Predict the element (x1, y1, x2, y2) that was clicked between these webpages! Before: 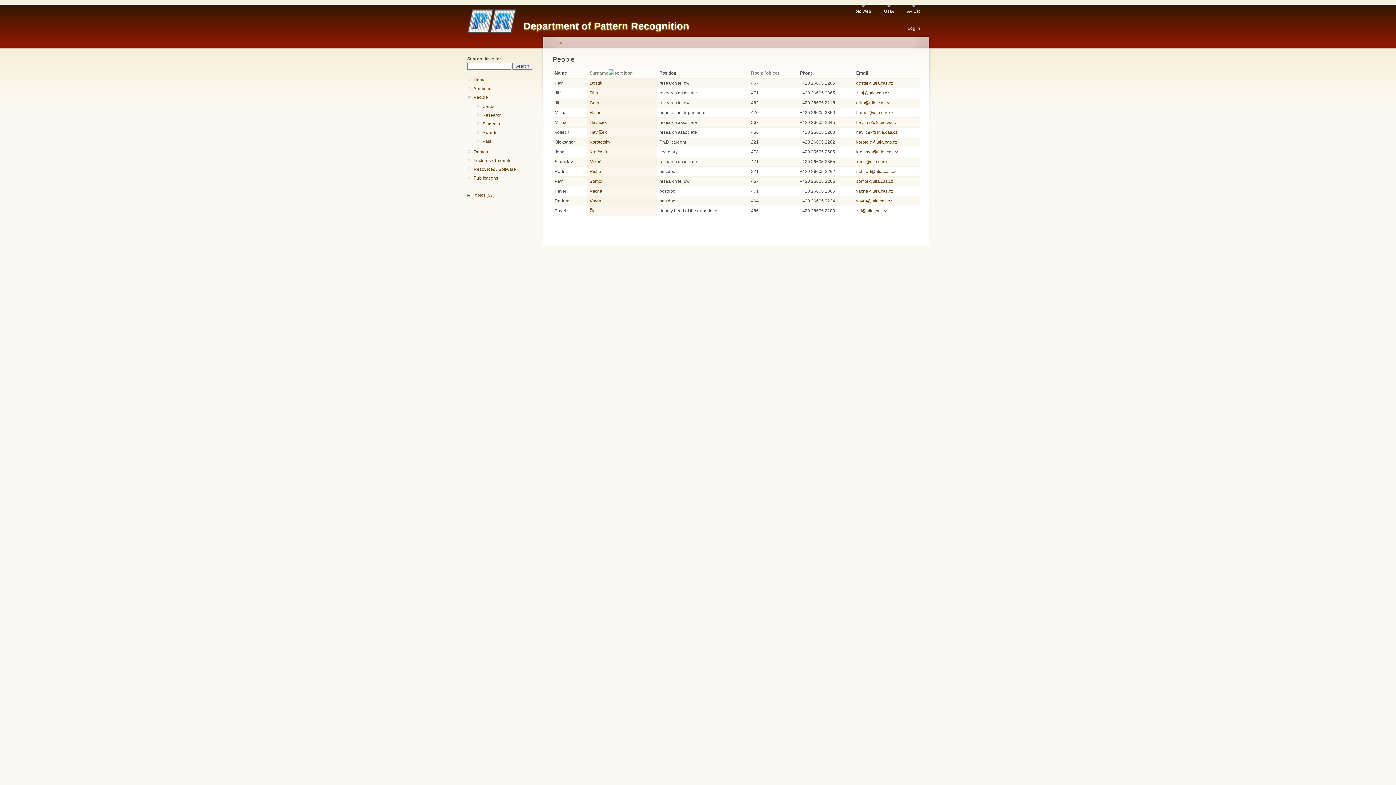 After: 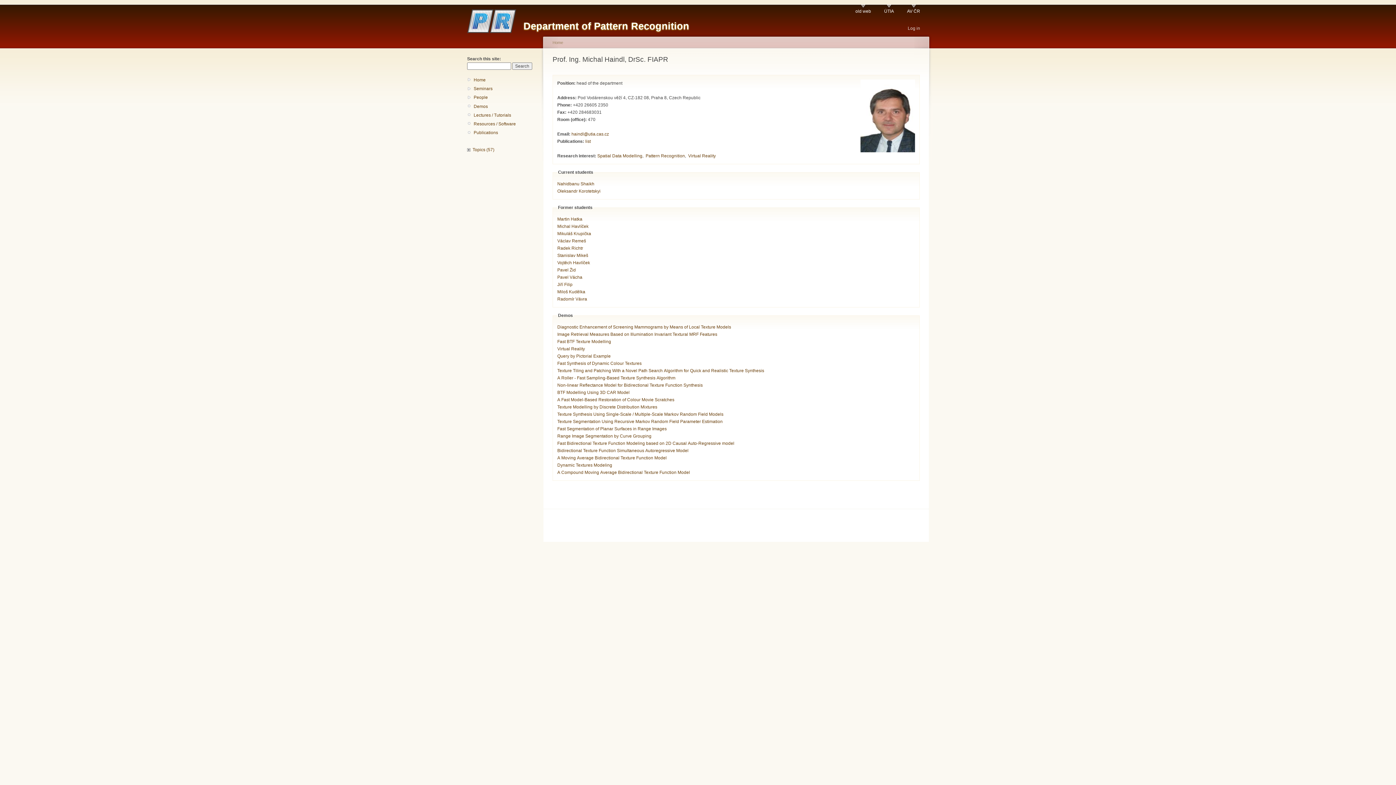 Action: bbox: (589, 110, 602, 115) label: Haindl